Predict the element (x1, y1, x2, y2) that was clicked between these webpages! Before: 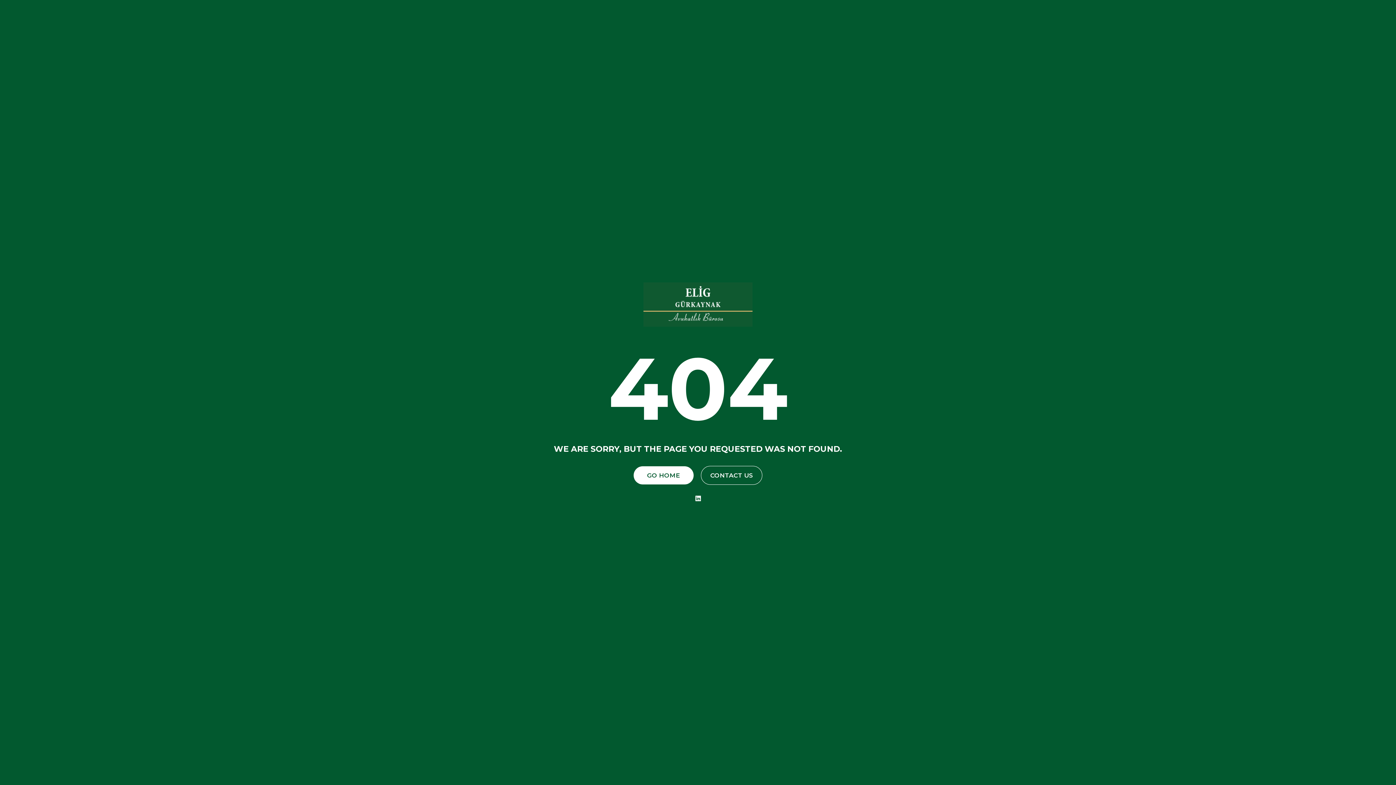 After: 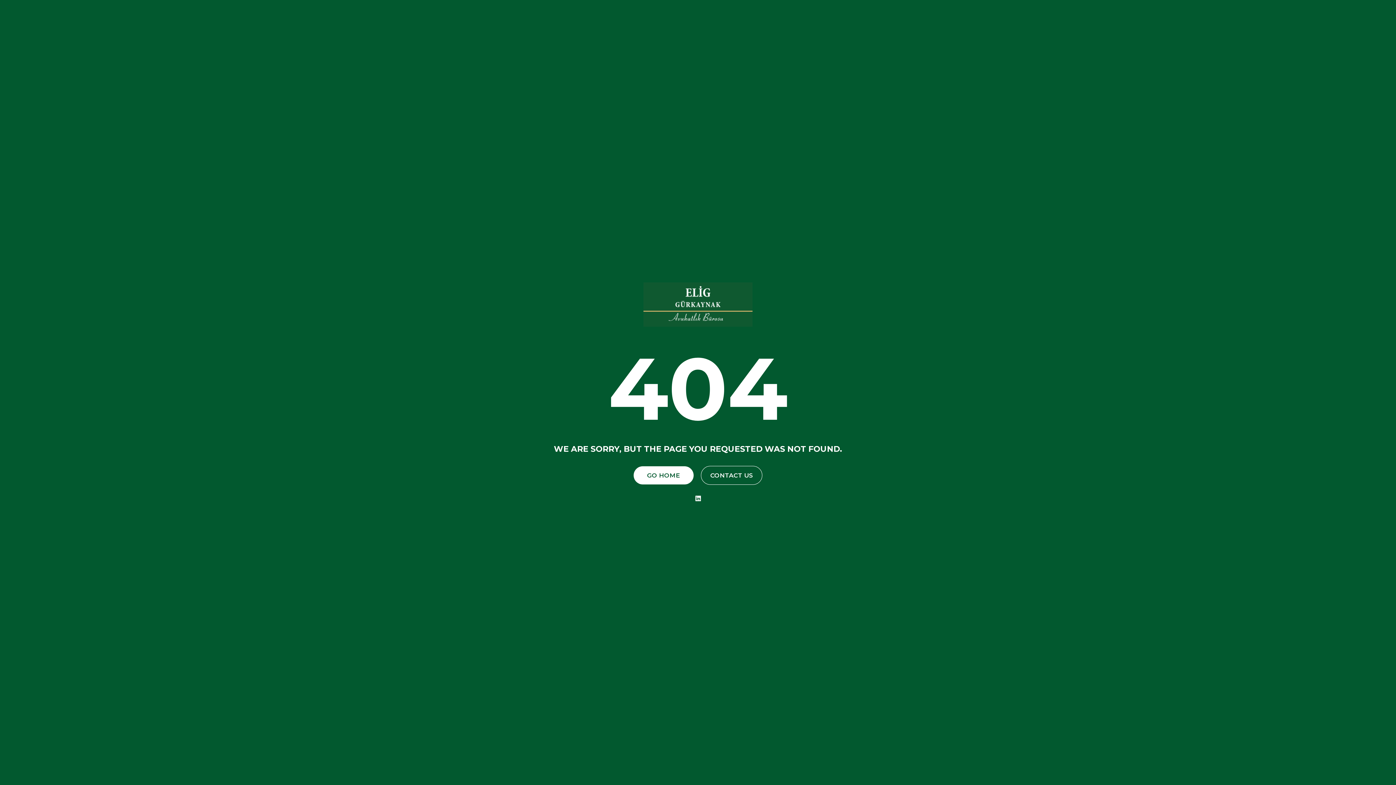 Action: bbox: (695, 495, 700, 502)